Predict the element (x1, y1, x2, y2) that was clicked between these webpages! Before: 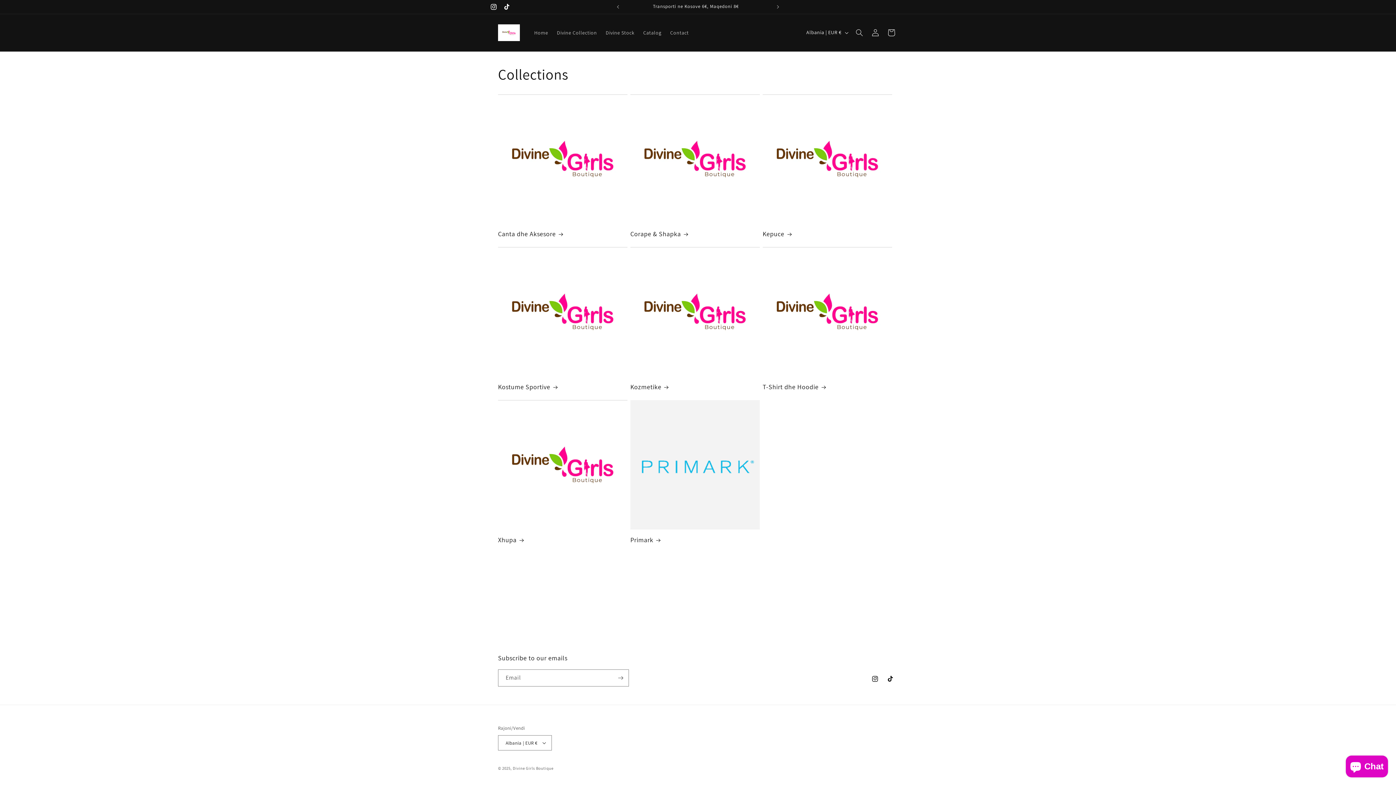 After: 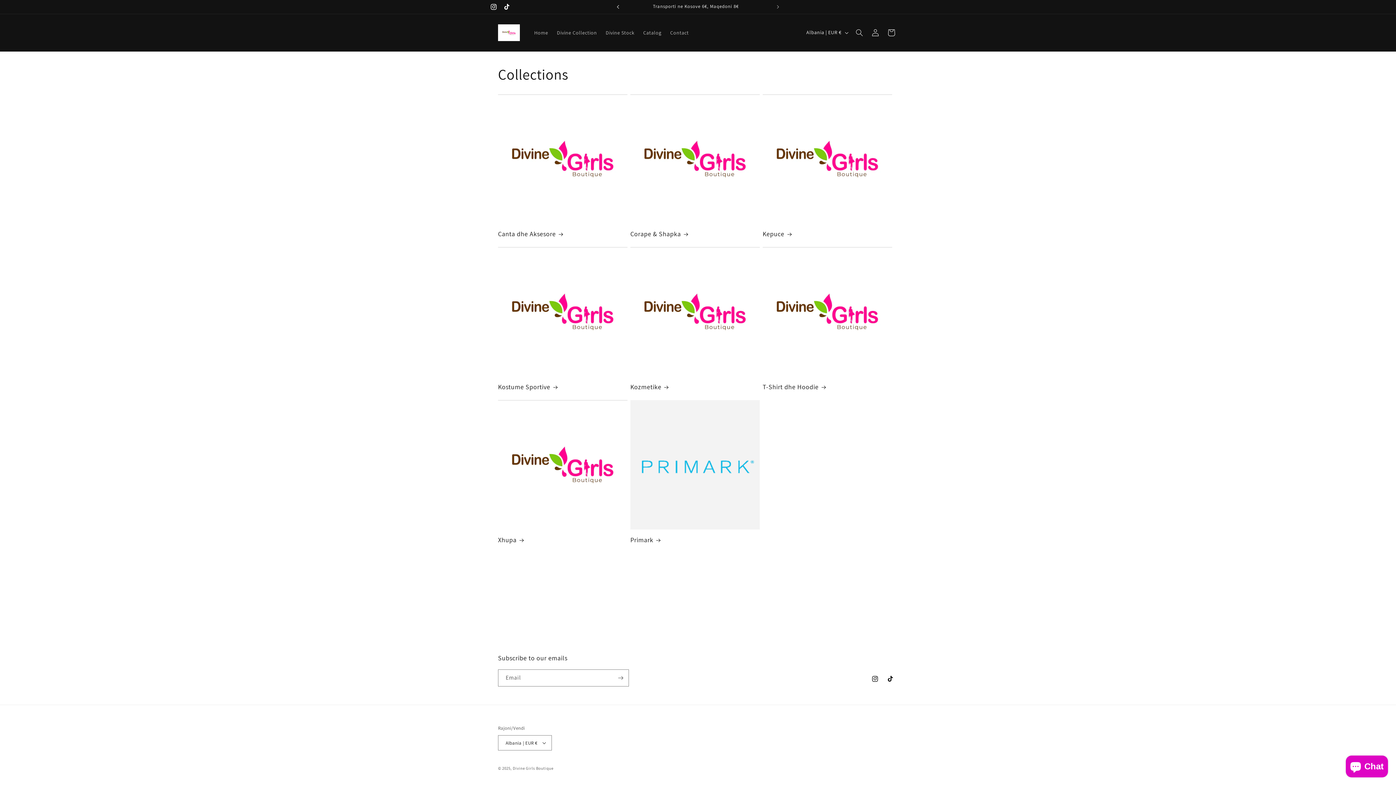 Action: label: Previous announcement bbox: (610, 0, 626, 13)